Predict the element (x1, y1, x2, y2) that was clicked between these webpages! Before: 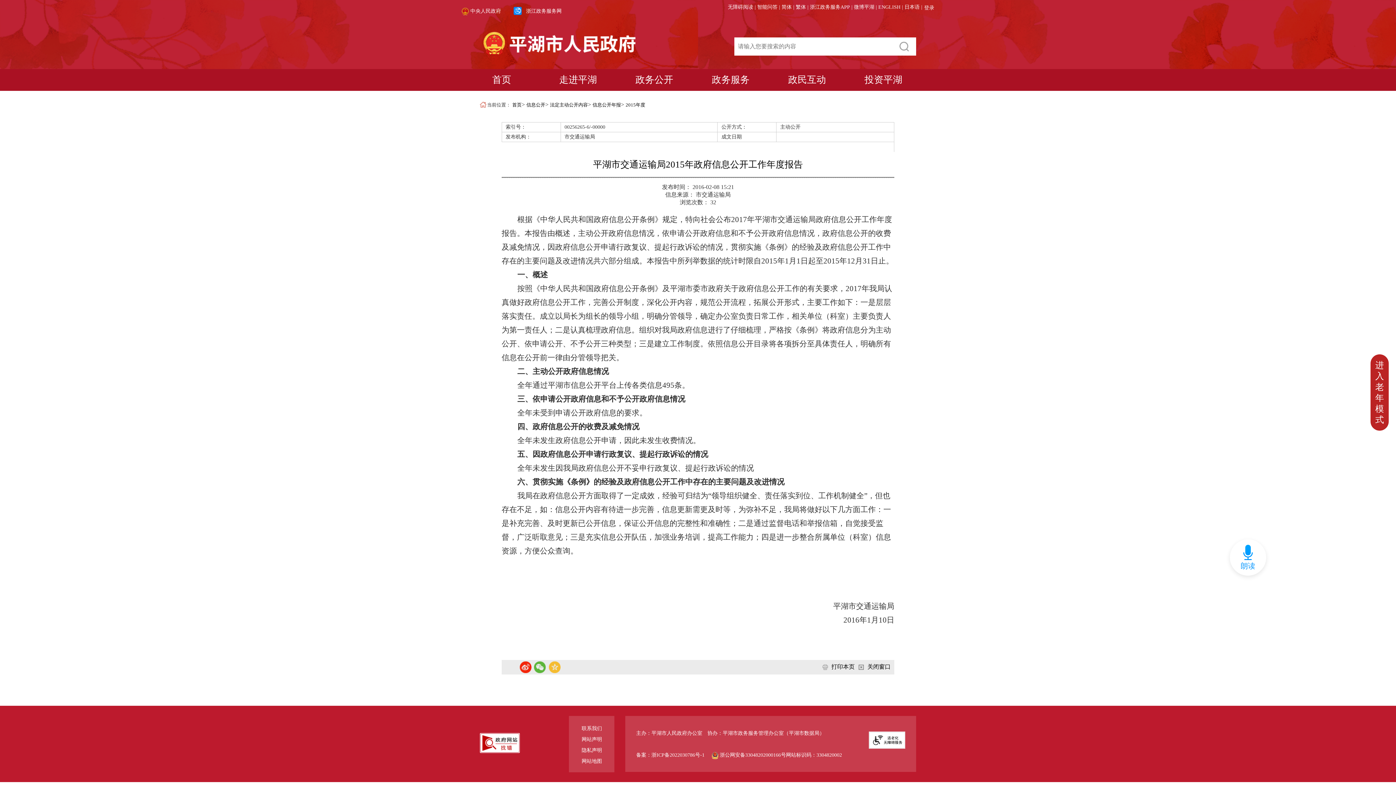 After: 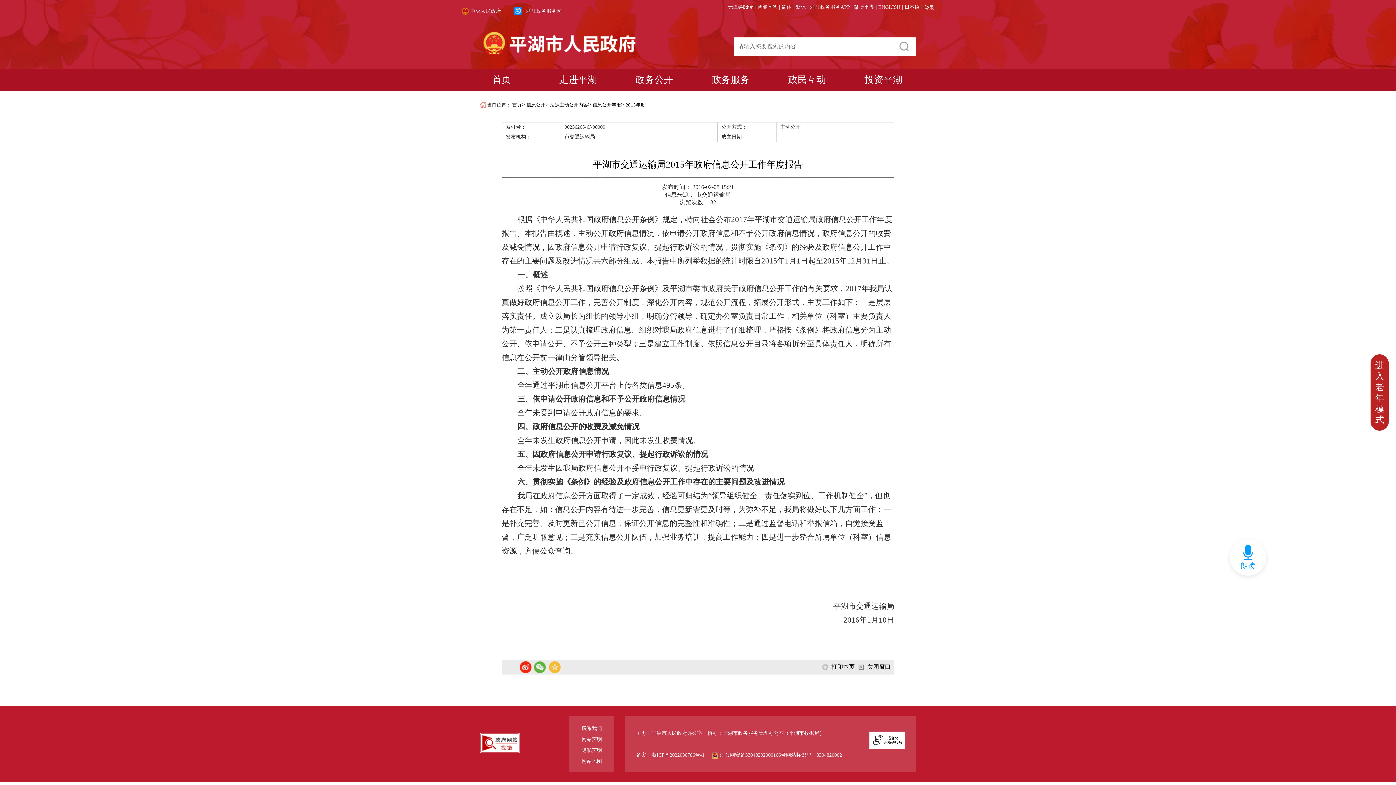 Action: label: 联系我们 bbox: (581, 726, 602, 731)